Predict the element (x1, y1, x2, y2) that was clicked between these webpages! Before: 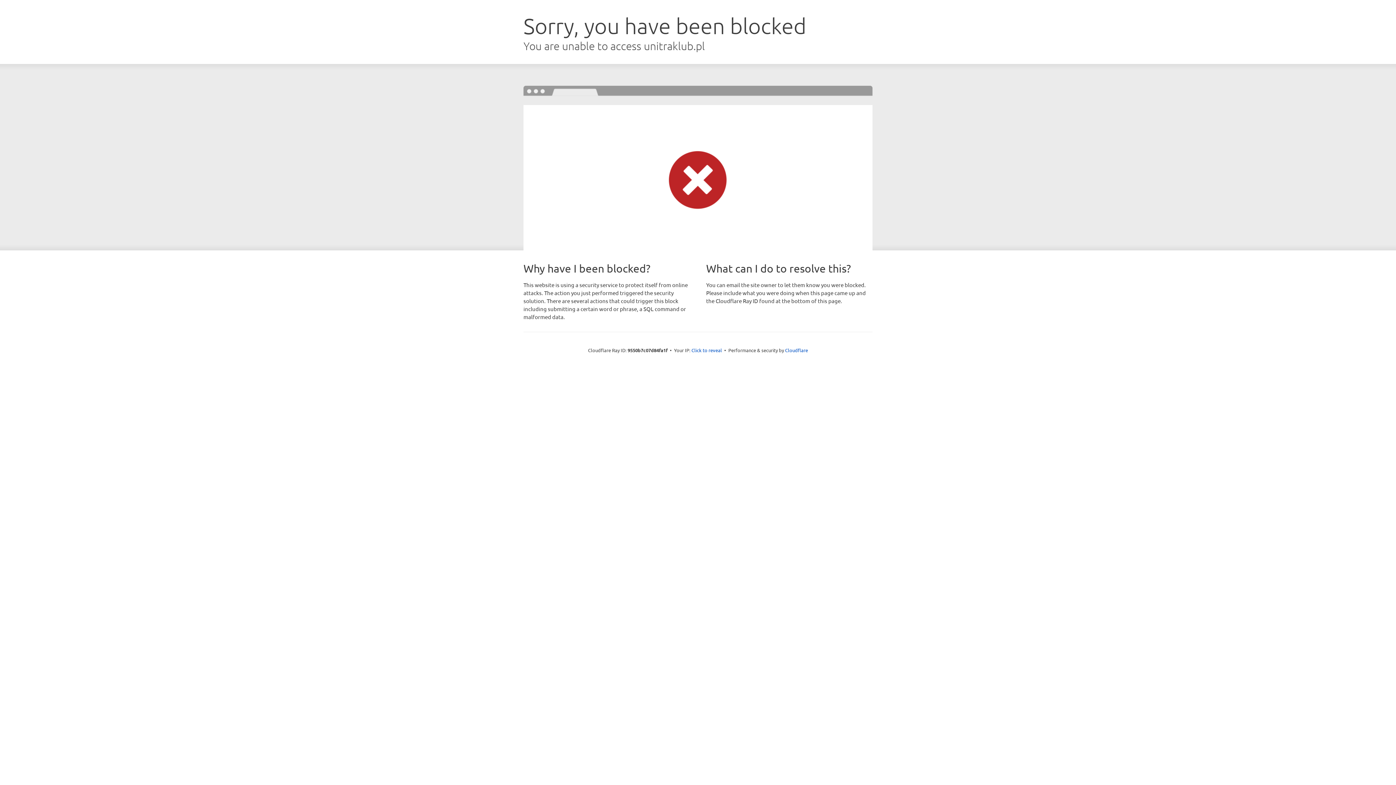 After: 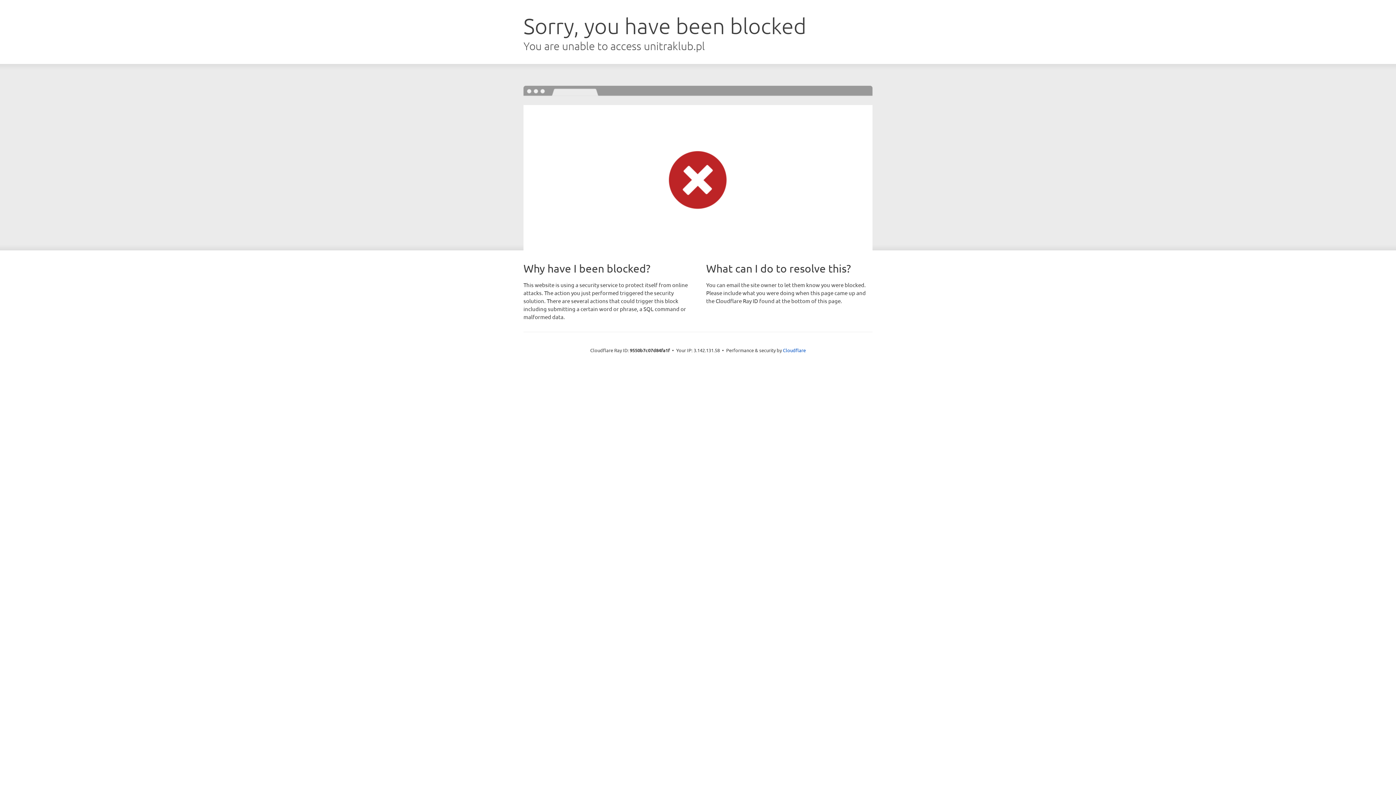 Action: bbox: (691, 346, 722, 353) label: Click to reveal